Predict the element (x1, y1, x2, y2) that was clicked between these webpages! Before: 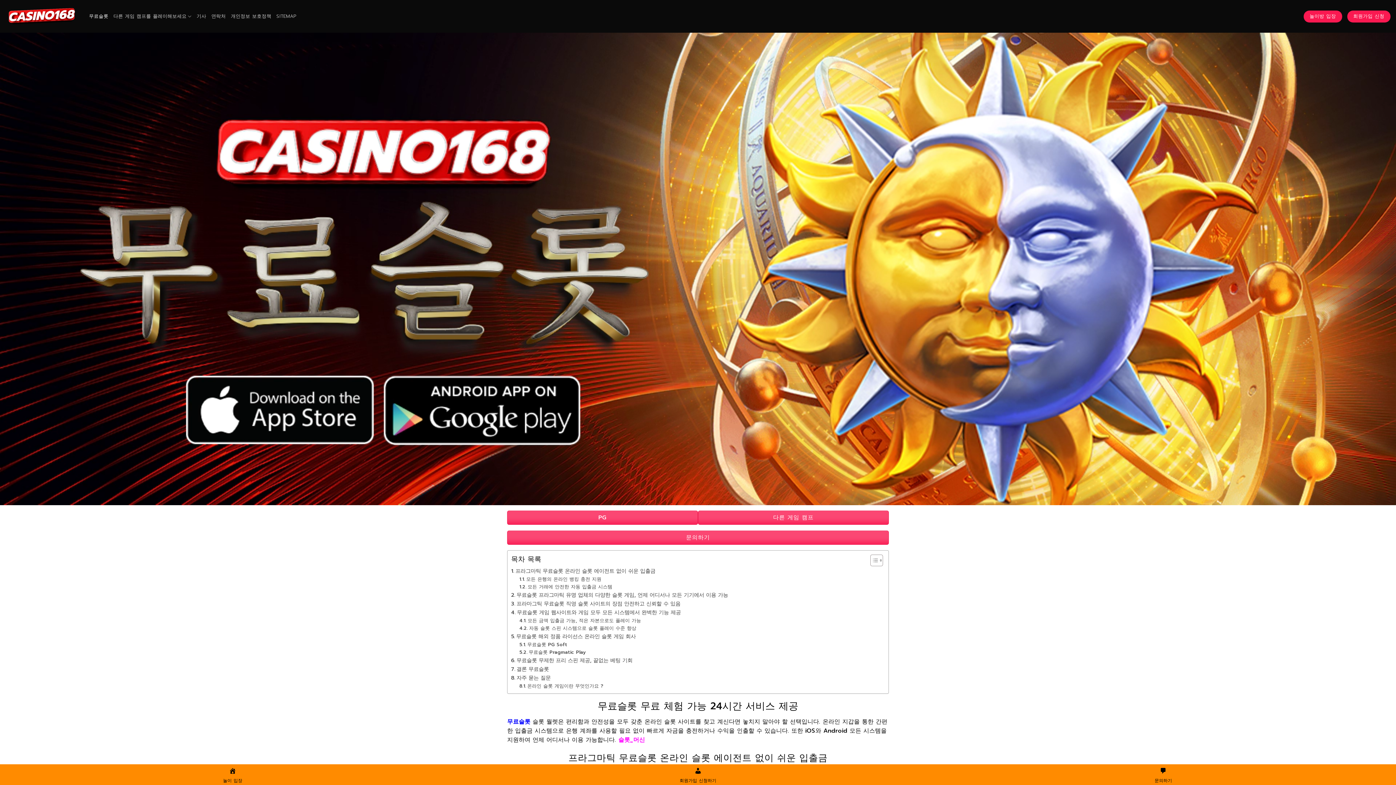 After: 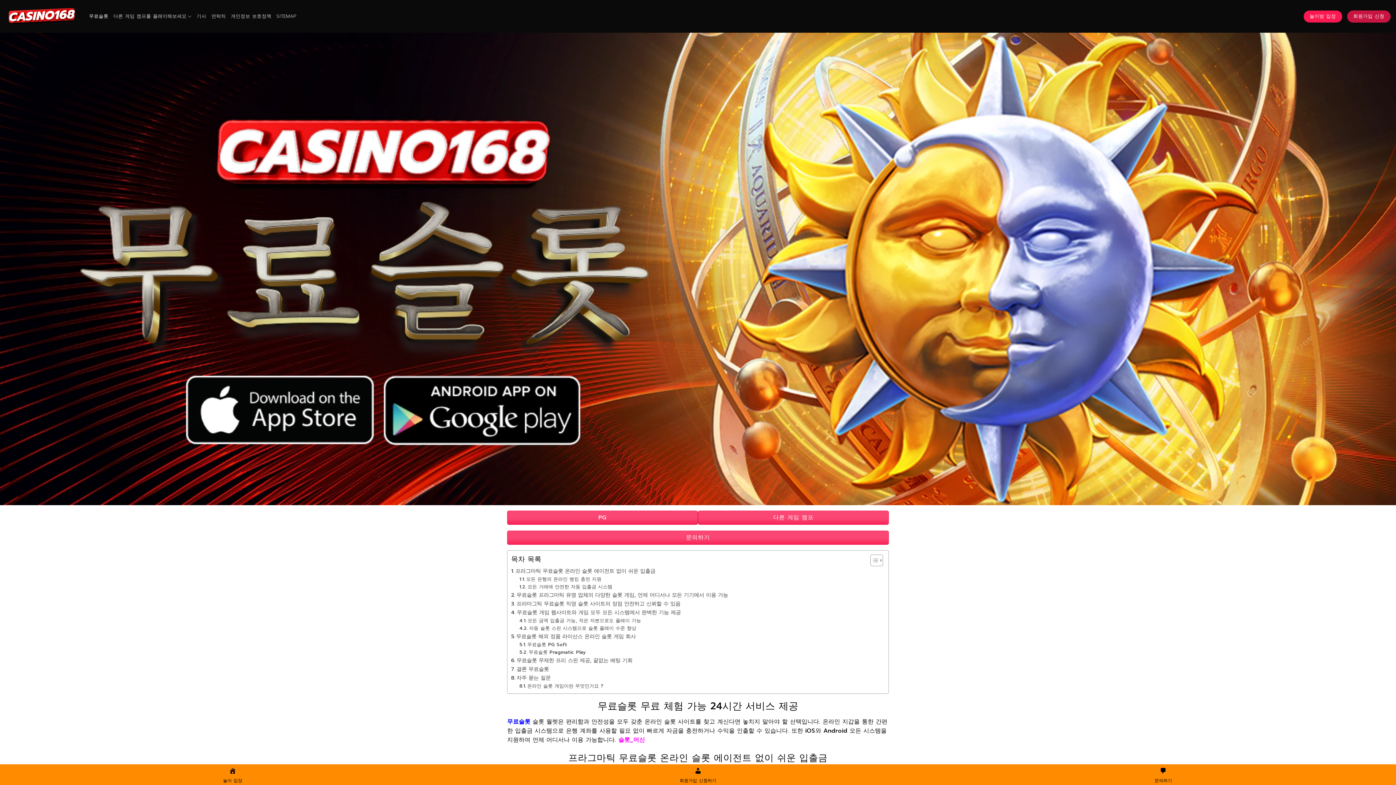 Action: label: 회원가입 신청 bbox: (1347, 10, 1390, 22)